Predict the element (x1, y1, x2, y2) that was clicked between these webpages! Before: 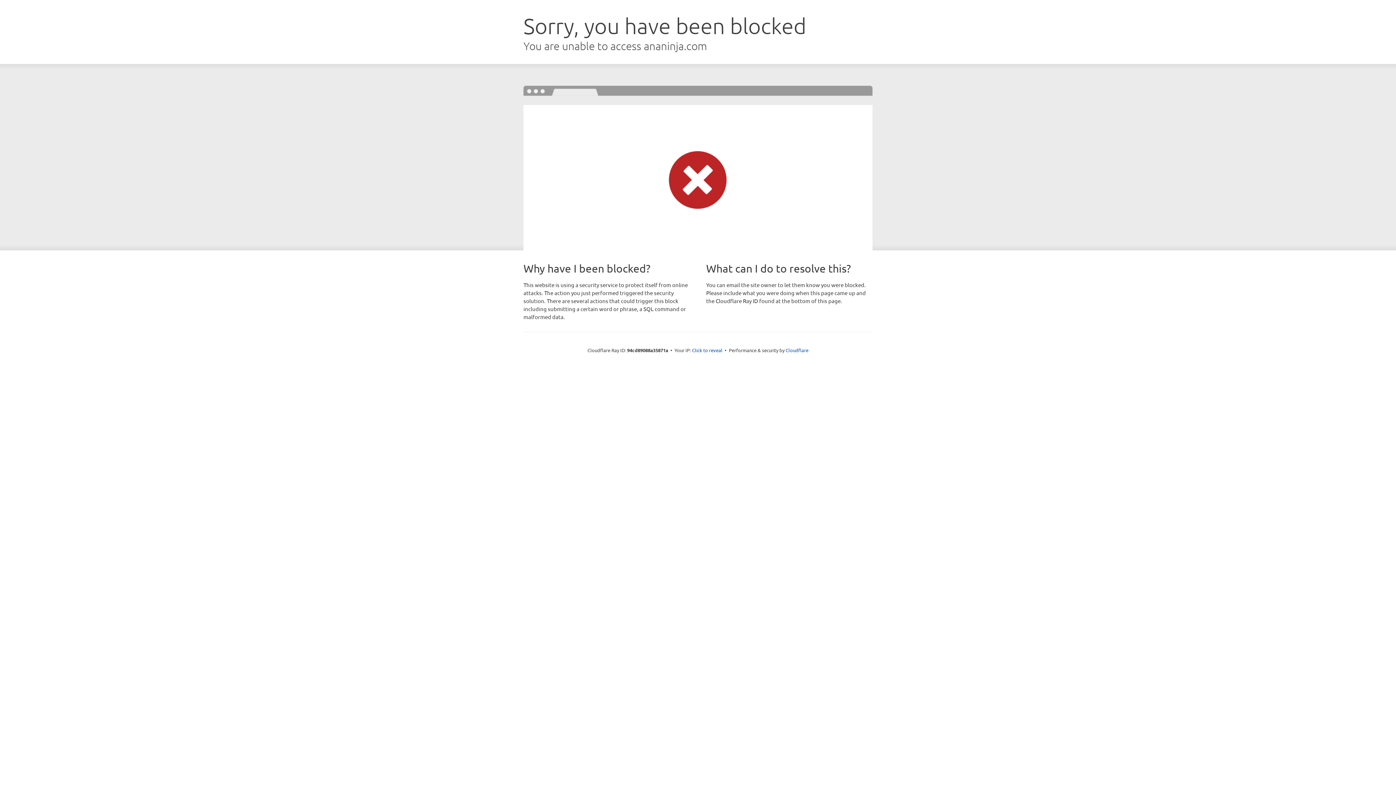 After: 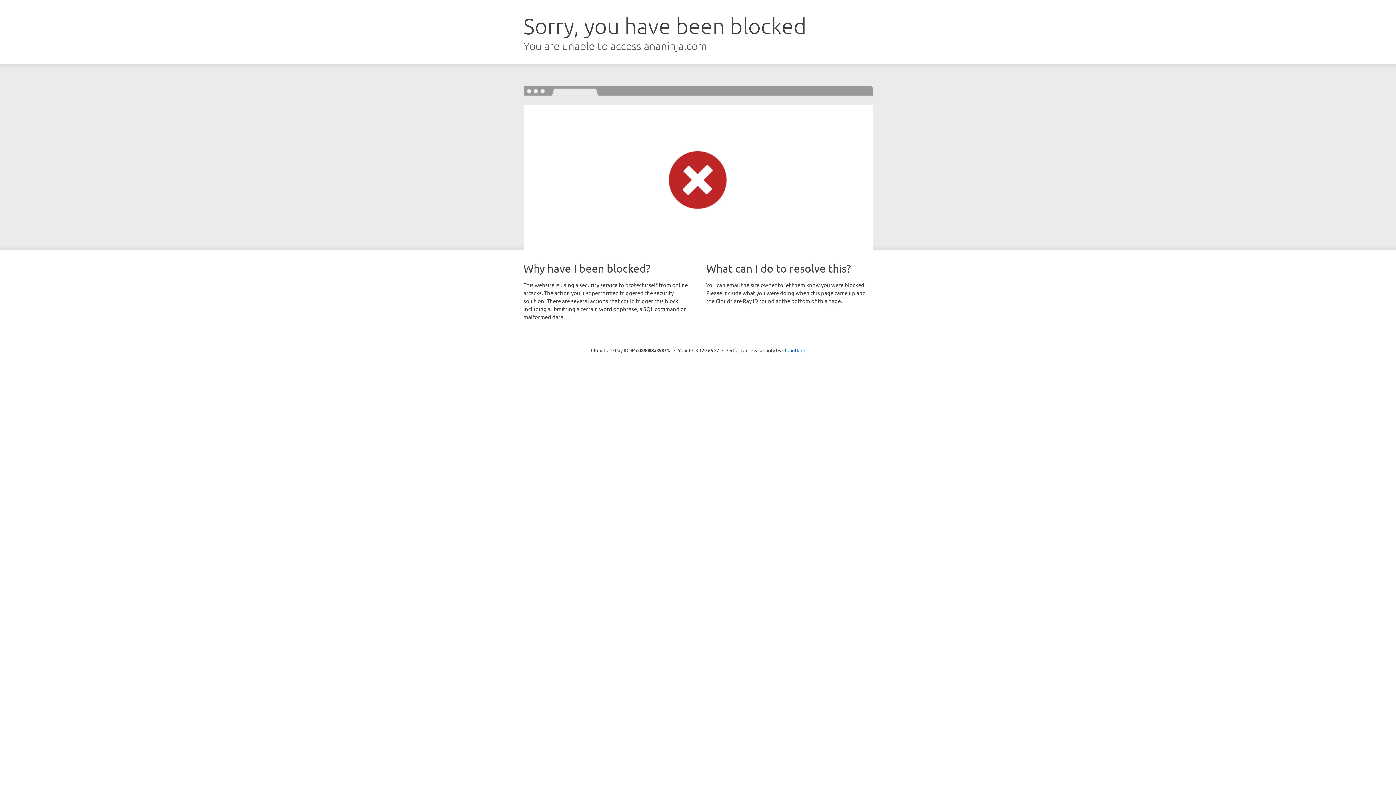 Action: label: Click to reveal bbox: (692, 346, 722, 353)